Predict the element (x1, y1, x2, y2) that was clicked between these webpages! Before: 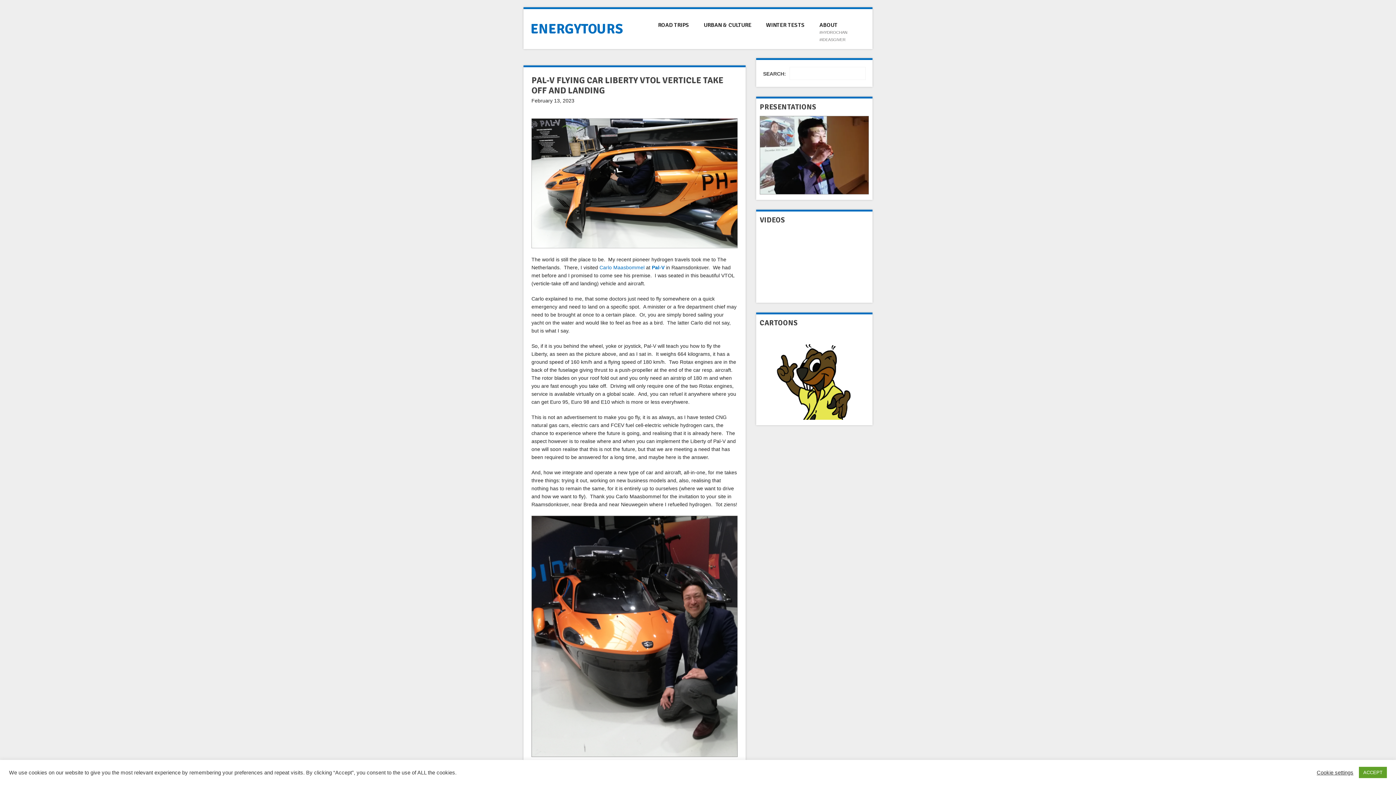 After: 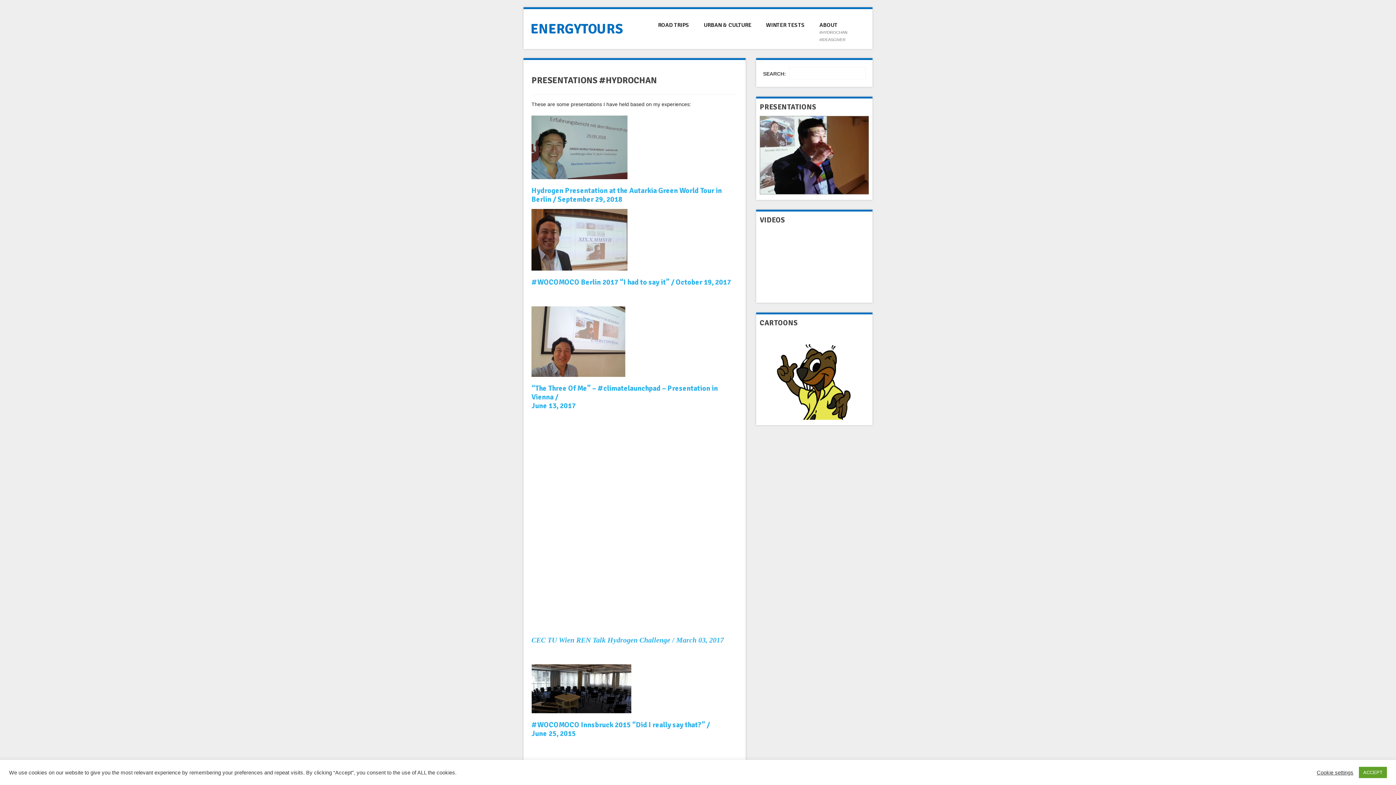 Action: bbox: (760, 189, 869, 195)